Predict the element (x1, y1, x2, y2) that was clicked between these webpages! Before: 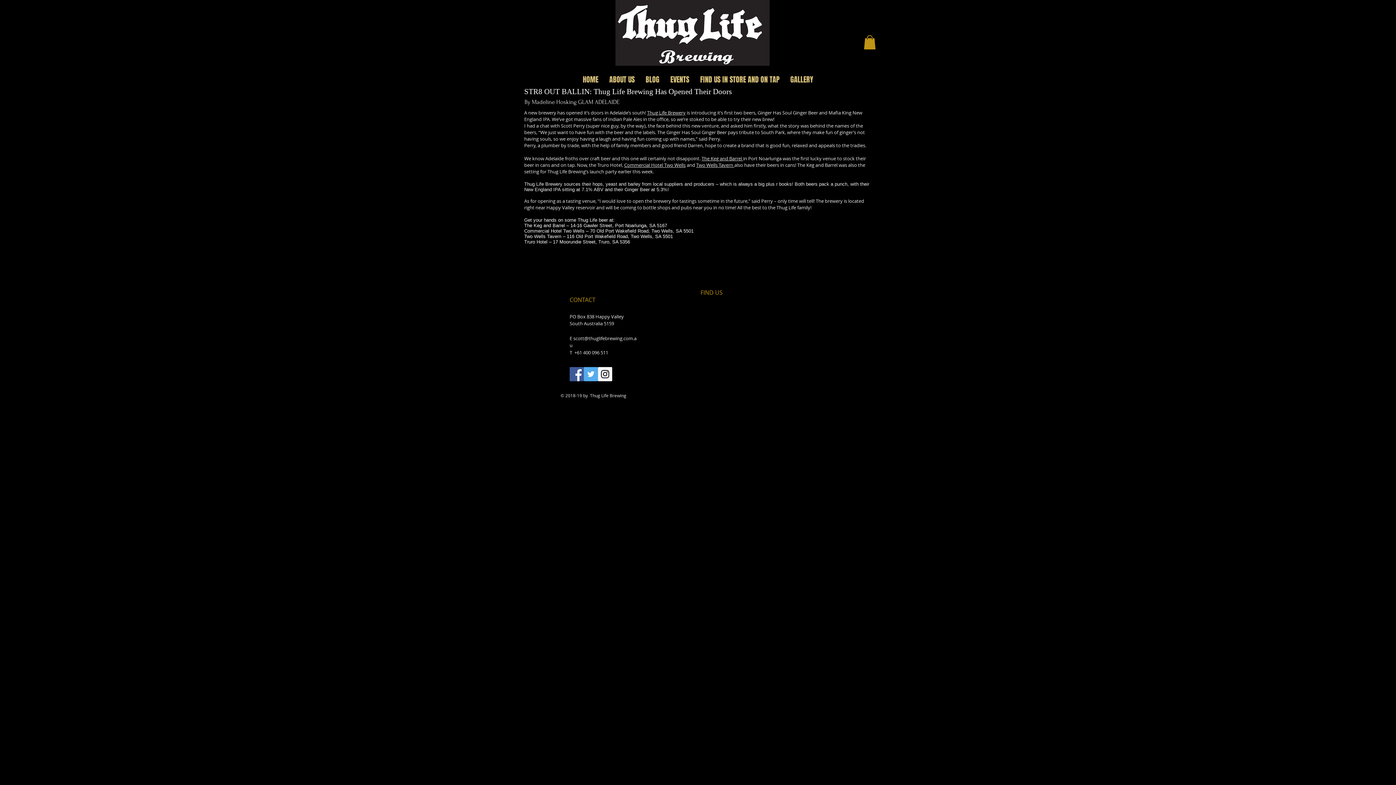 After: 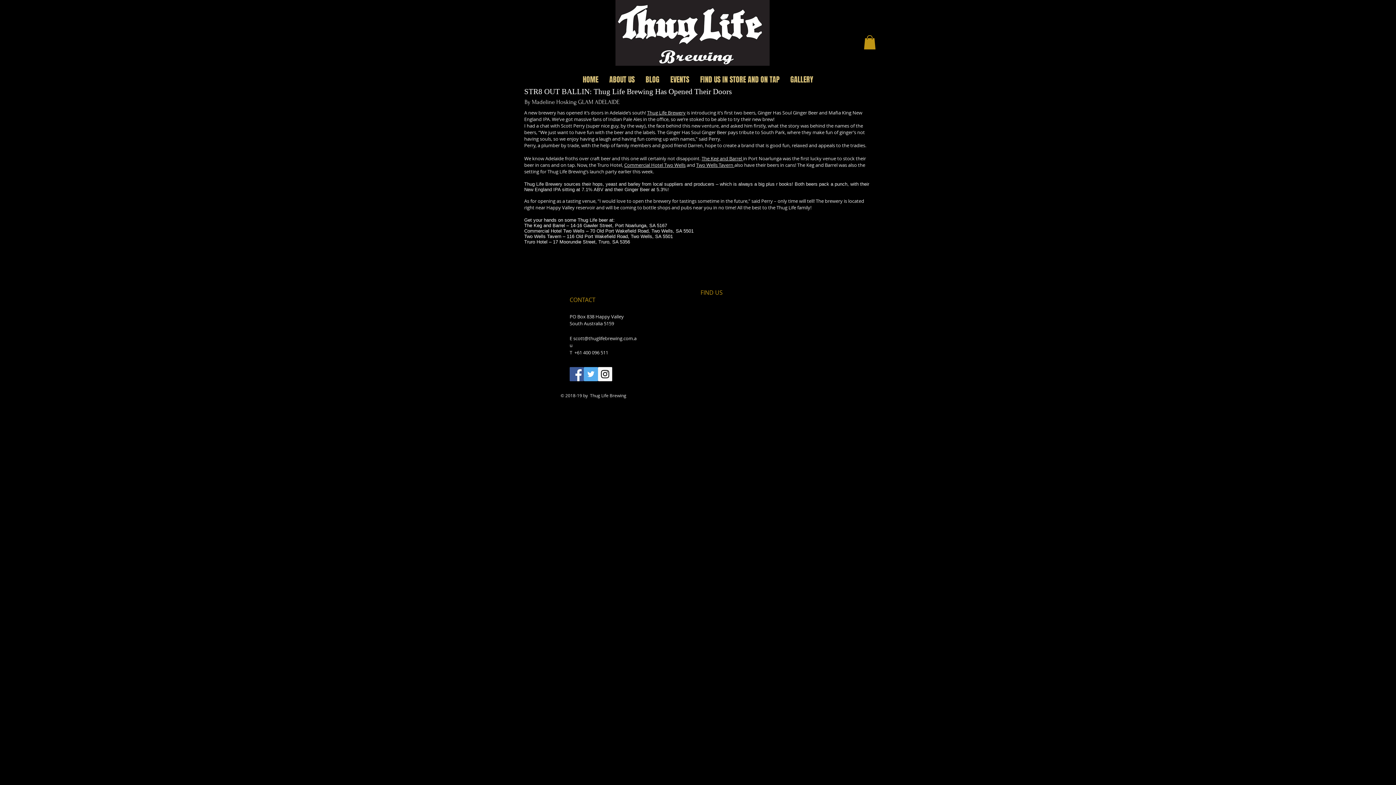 Action: label: Madeline Hosking GLAM ADELAIDE bbox: (532, 98, 619, 105)